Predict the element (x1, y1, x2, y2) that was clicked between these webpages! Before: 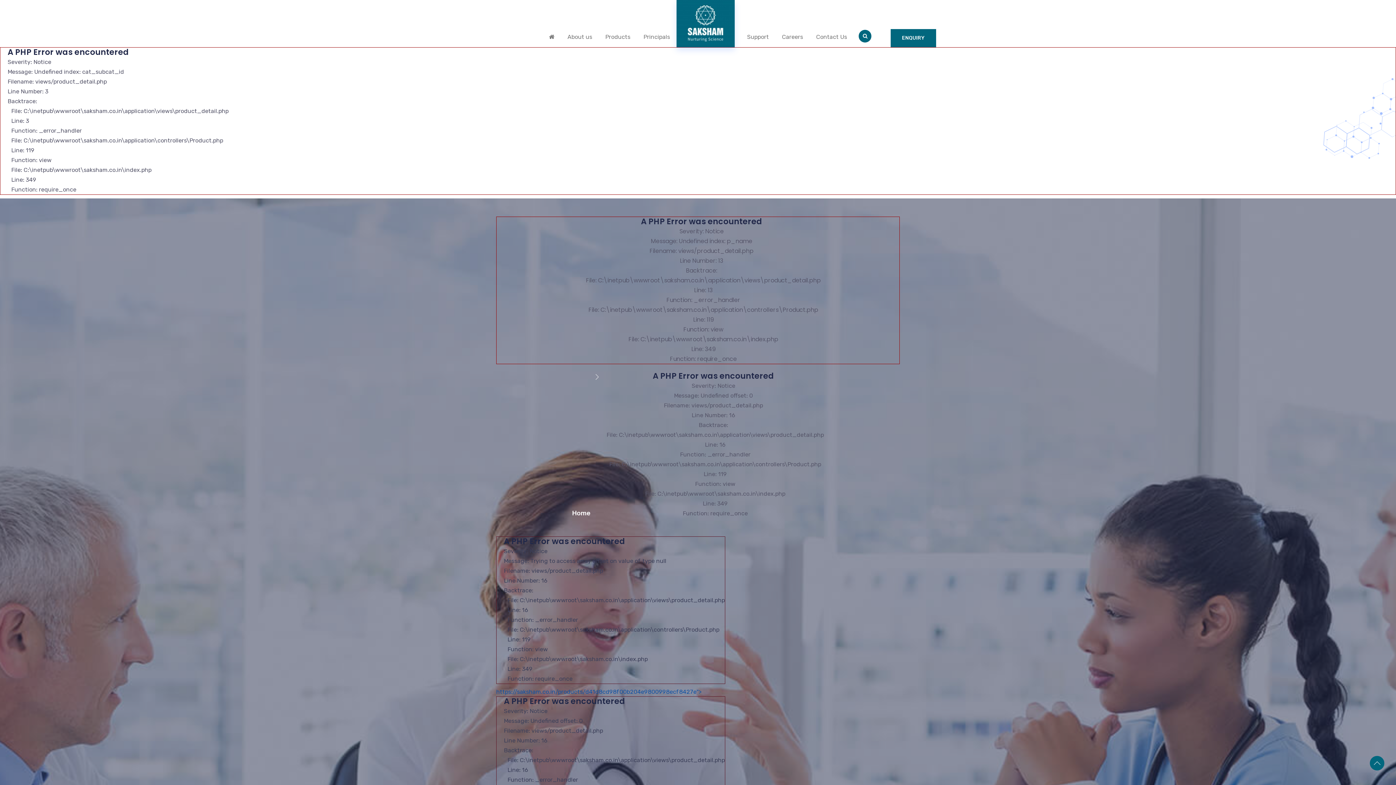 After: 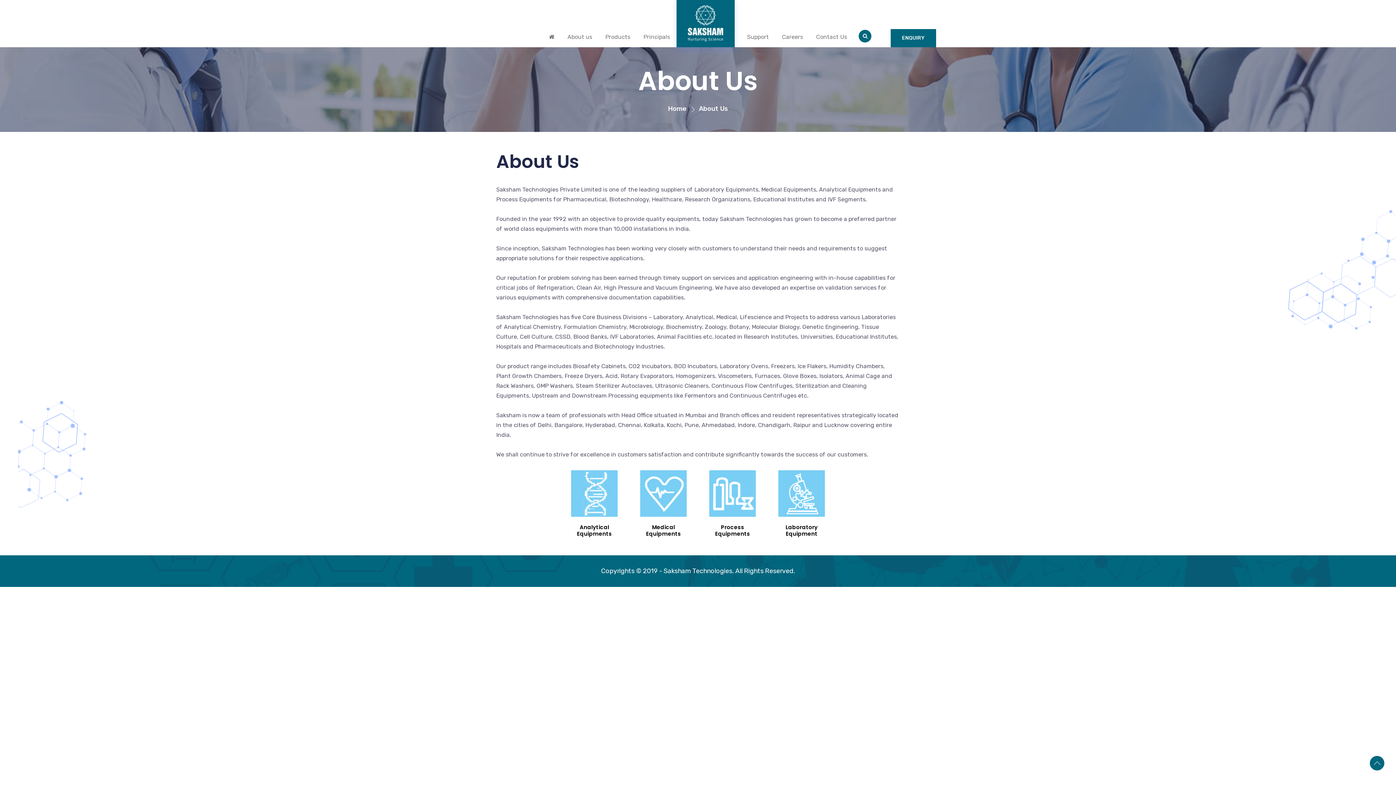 Action: label: About us bbox: (561, 27, 598, 46)